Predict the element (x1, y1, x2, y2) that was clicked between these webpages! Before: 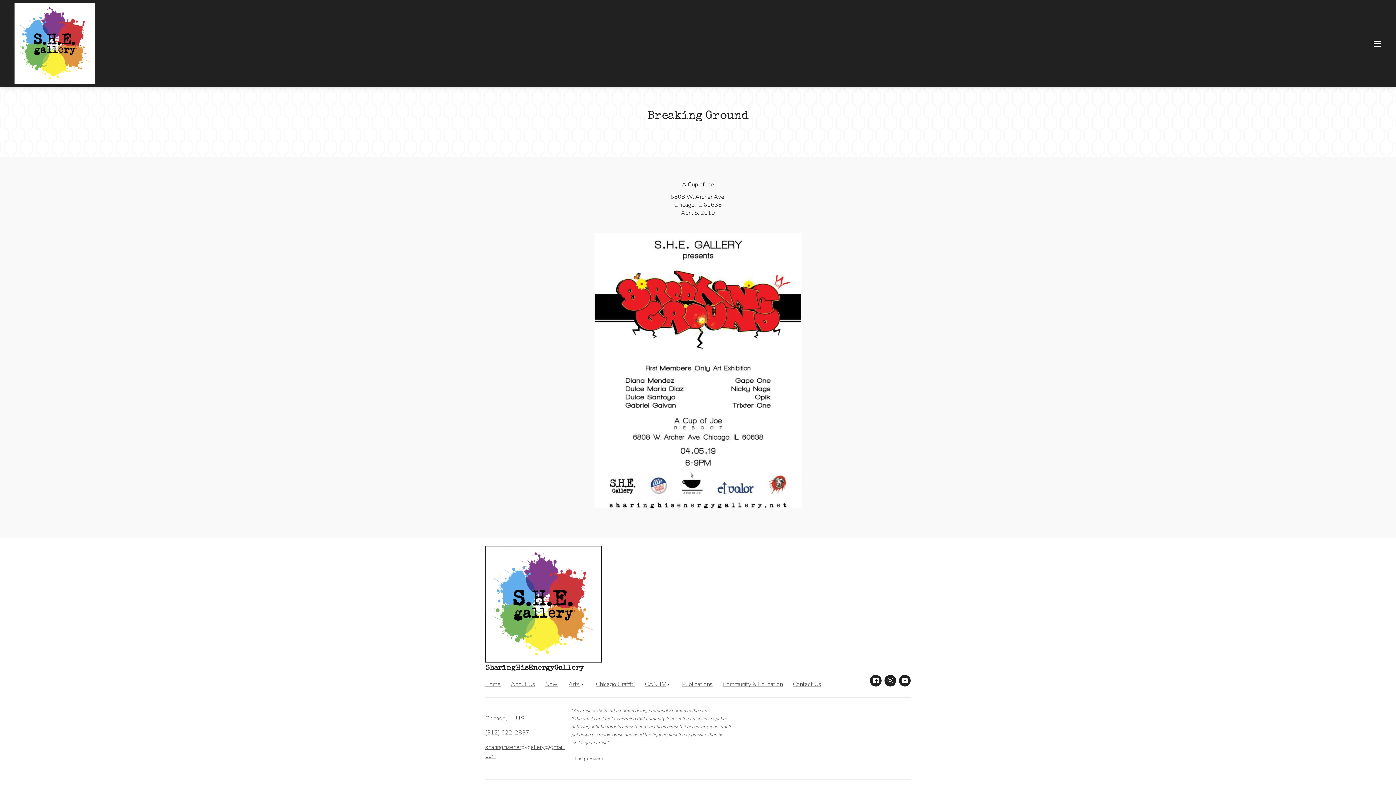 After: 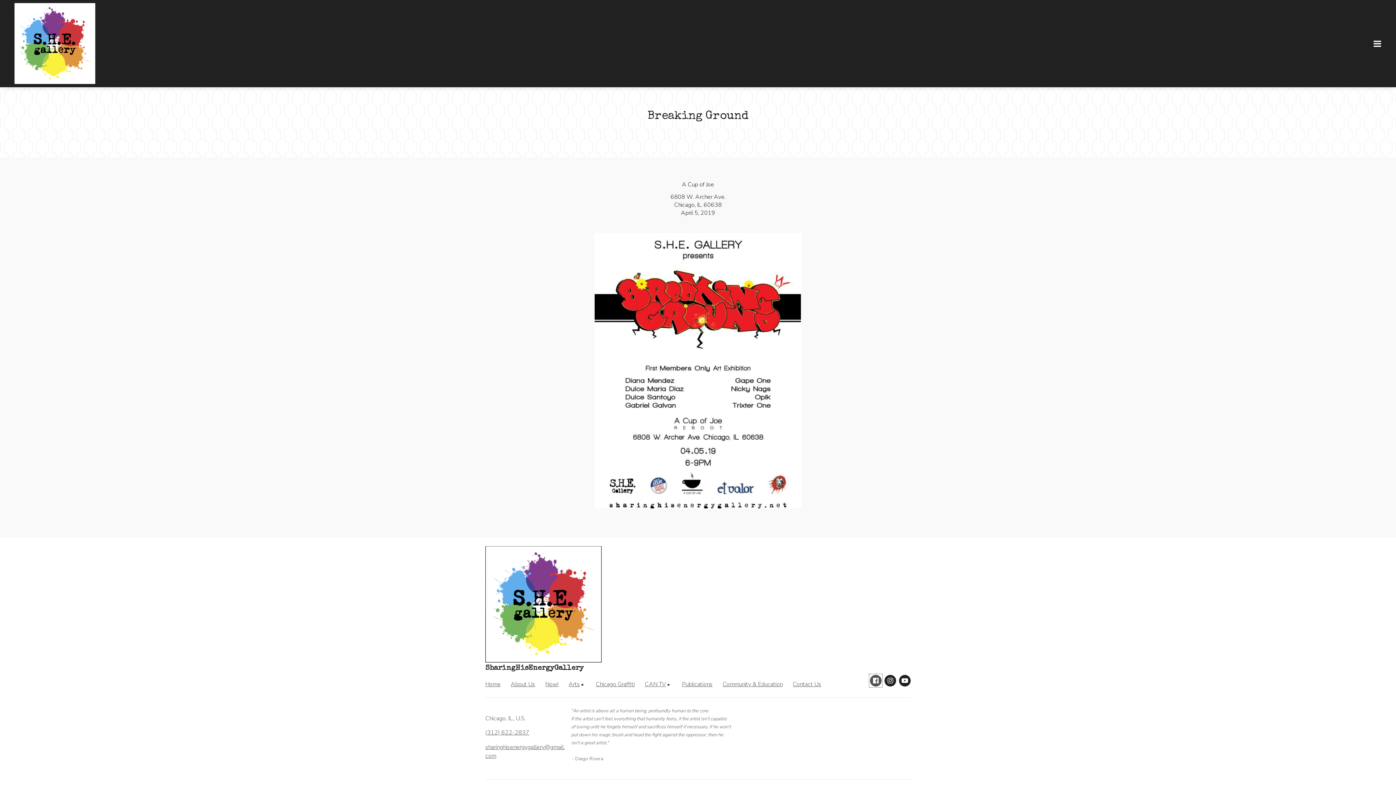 Action: label: Social link Facebook bbox: (870, 675, 881, 686)